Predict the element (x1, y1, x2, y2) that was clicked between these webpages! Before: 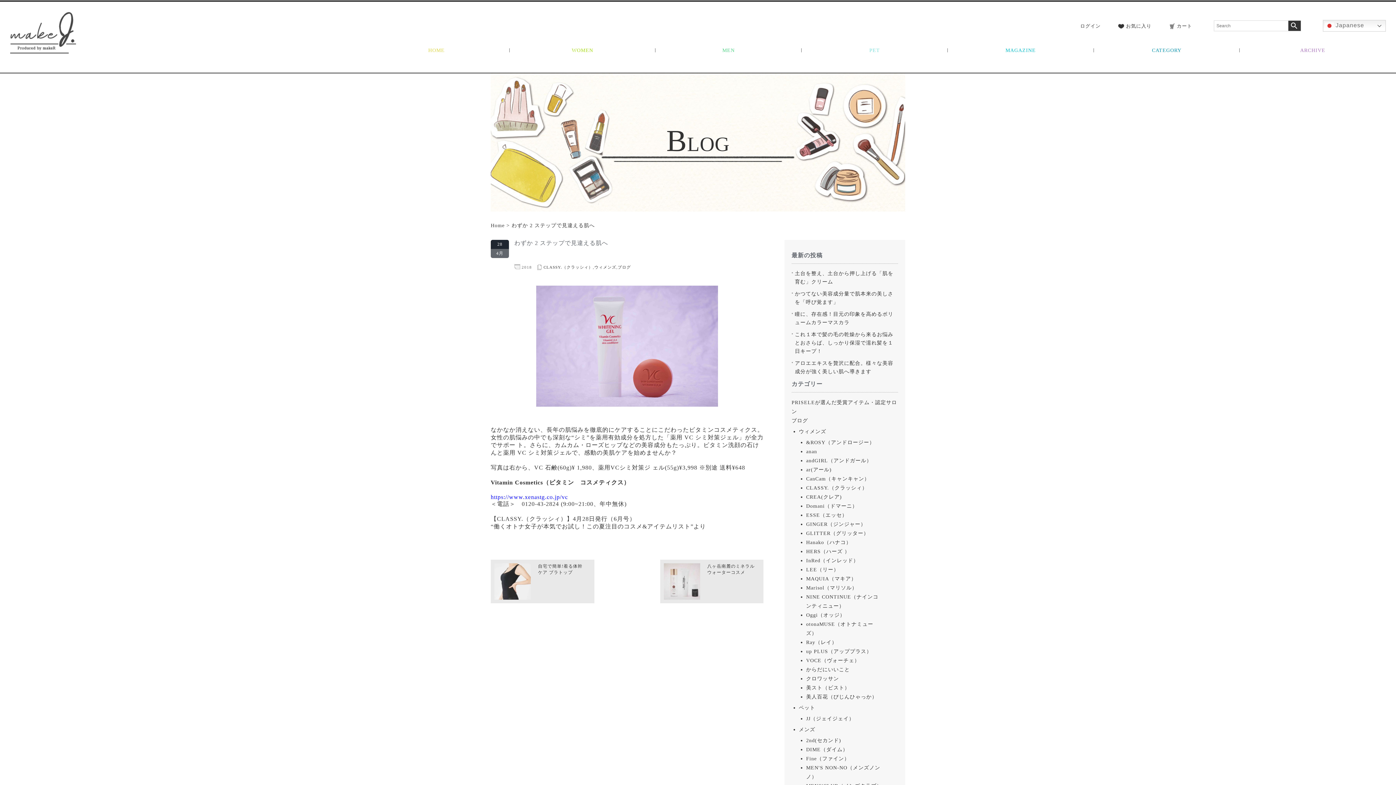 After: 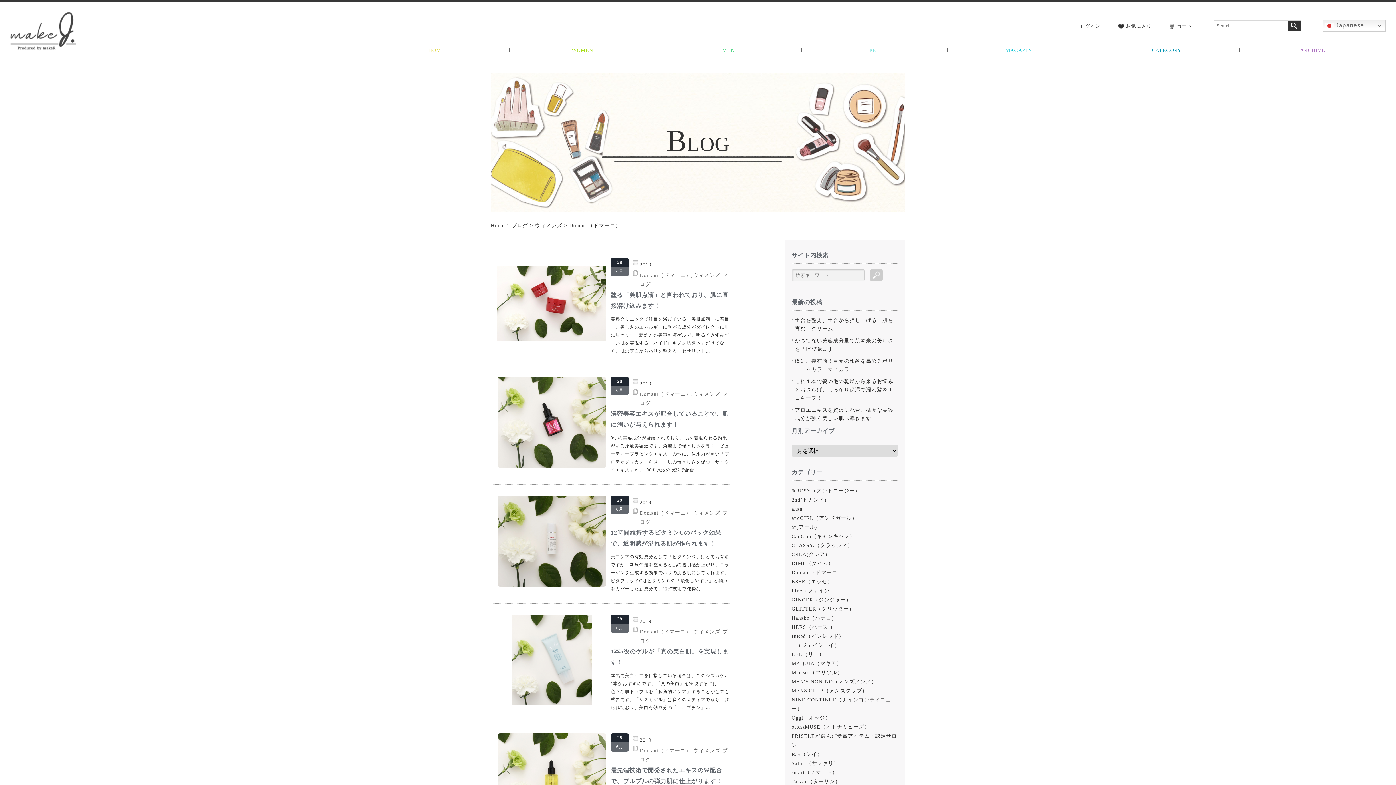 Action: label: Domani（ドマーニ） bbox: (806, 503, 857, 509)